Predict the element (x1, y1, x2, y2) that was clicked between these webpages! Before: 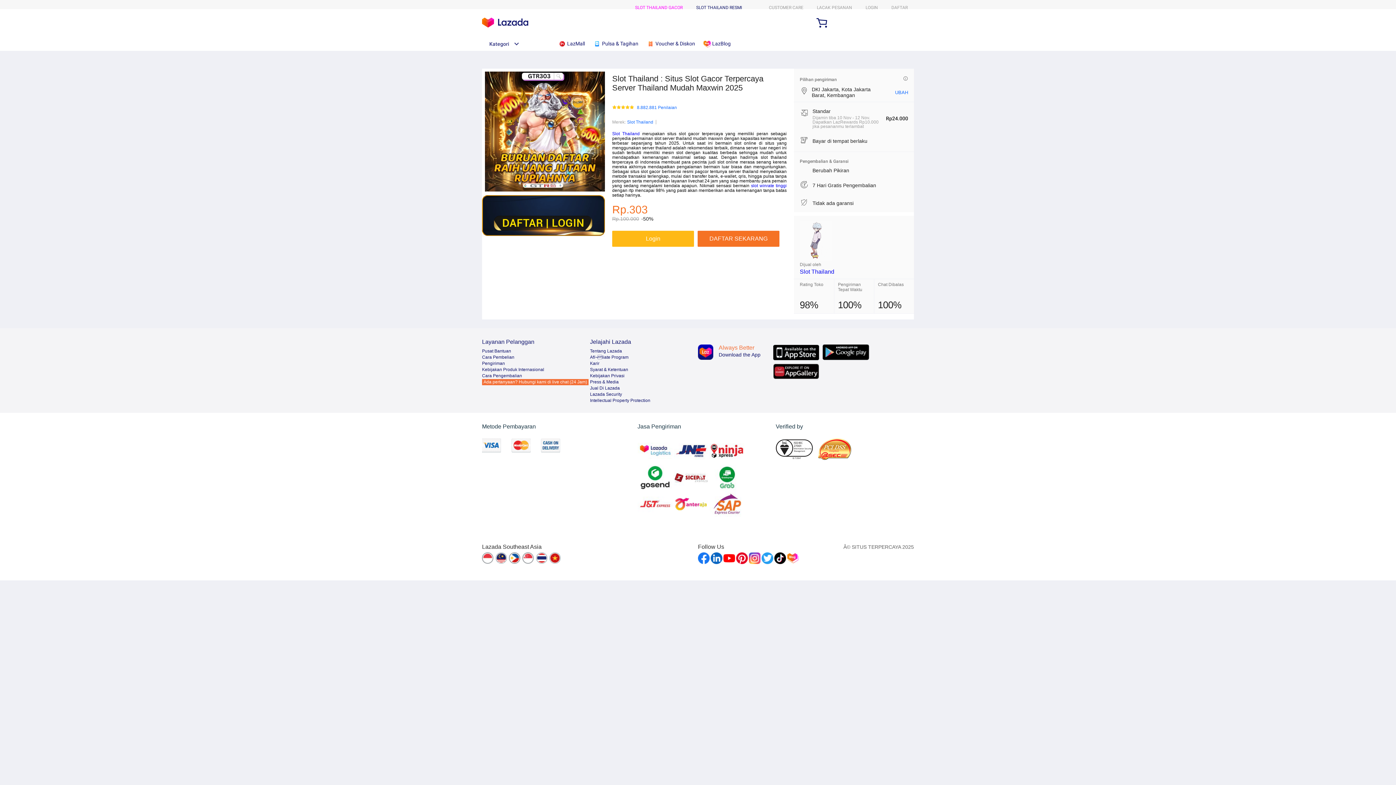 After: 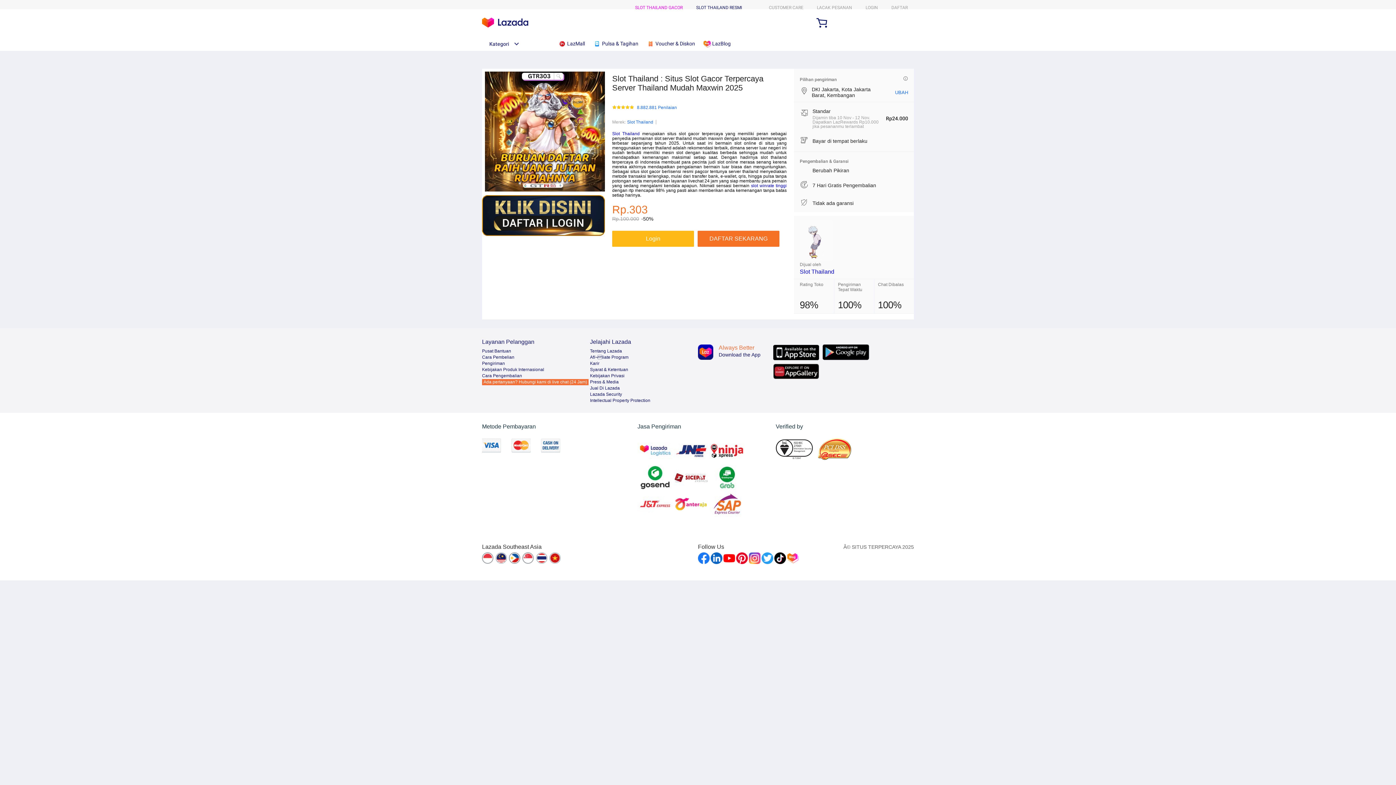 Action: label: Slot Thailand bbox: (800, 268, 834, 274)